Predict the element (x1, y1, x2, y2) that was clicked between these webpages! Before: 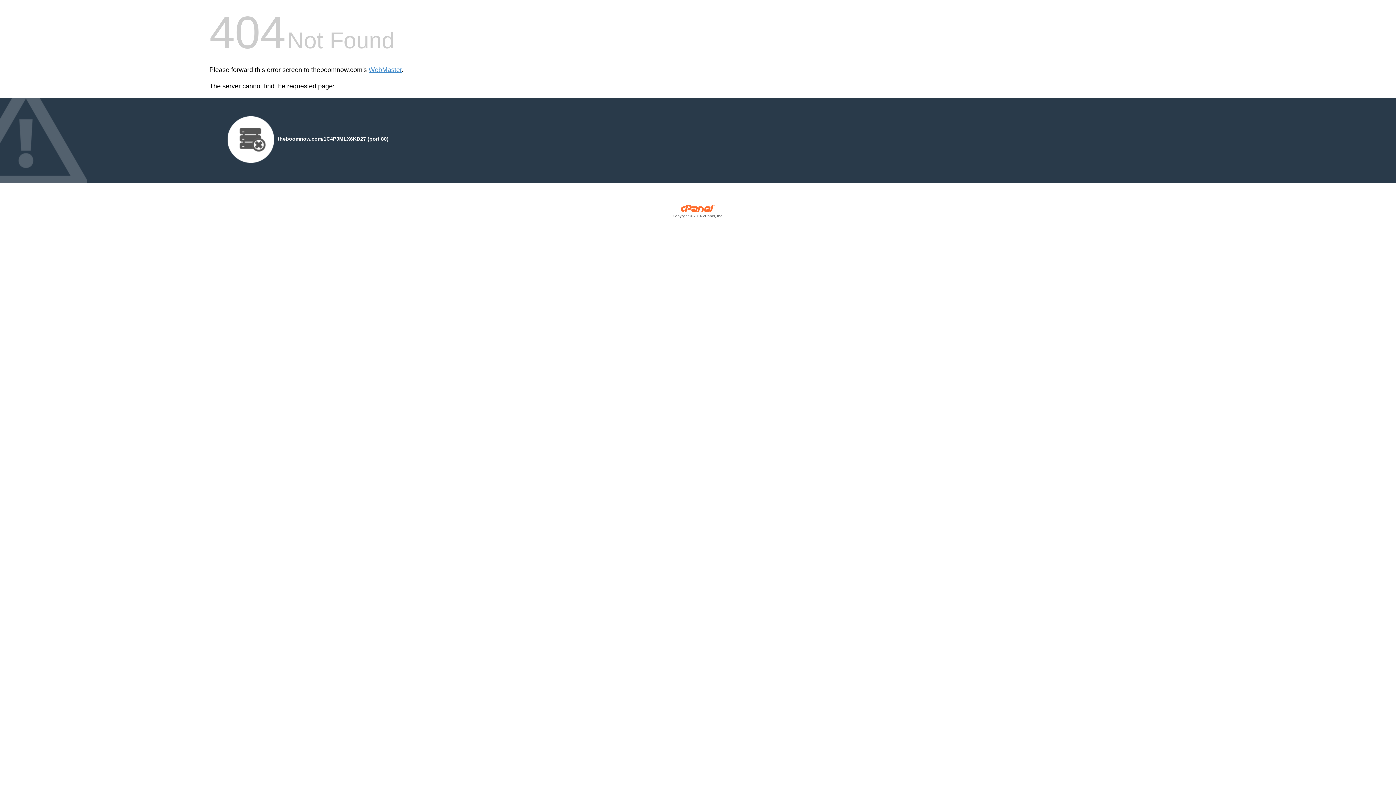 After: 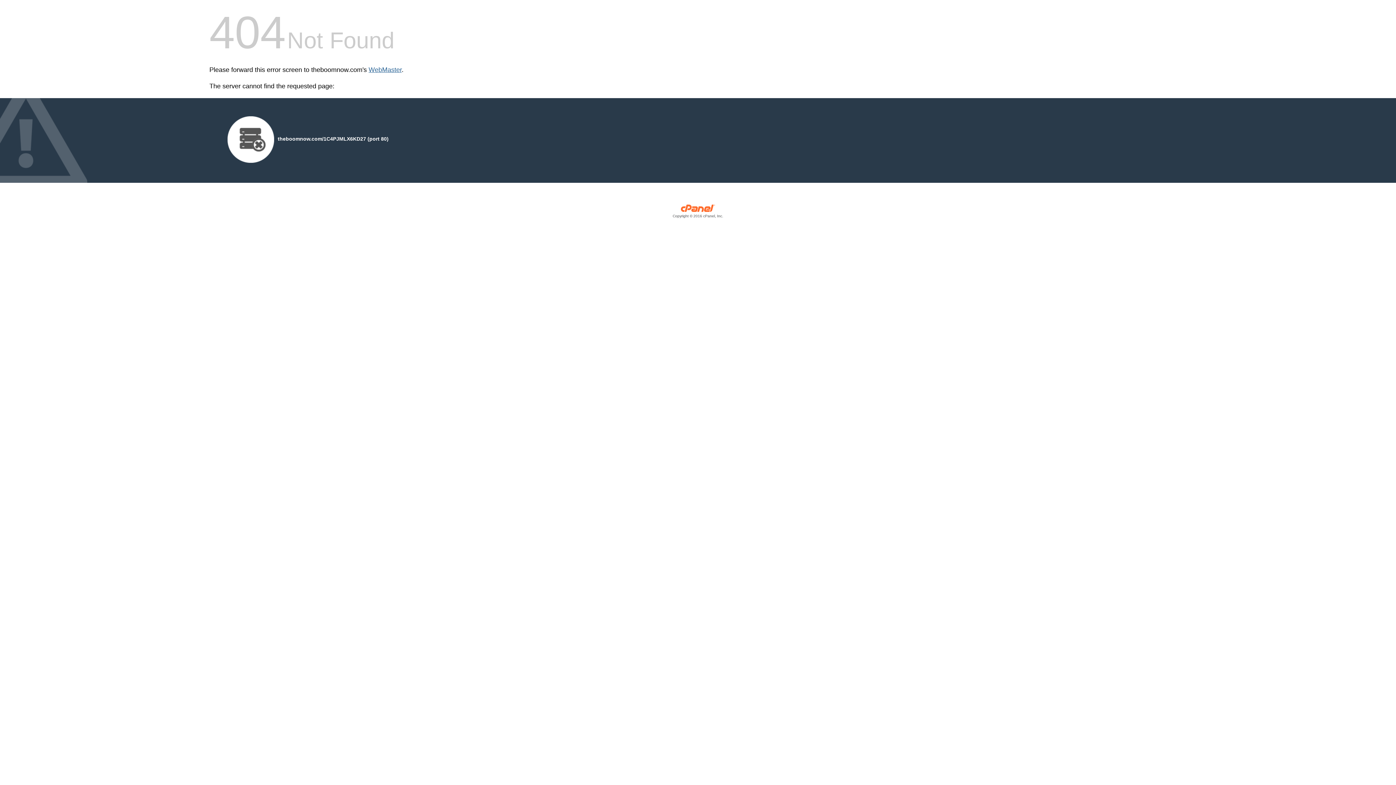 Action: bbox: (368, 66, 401, 73) label: WebMaster